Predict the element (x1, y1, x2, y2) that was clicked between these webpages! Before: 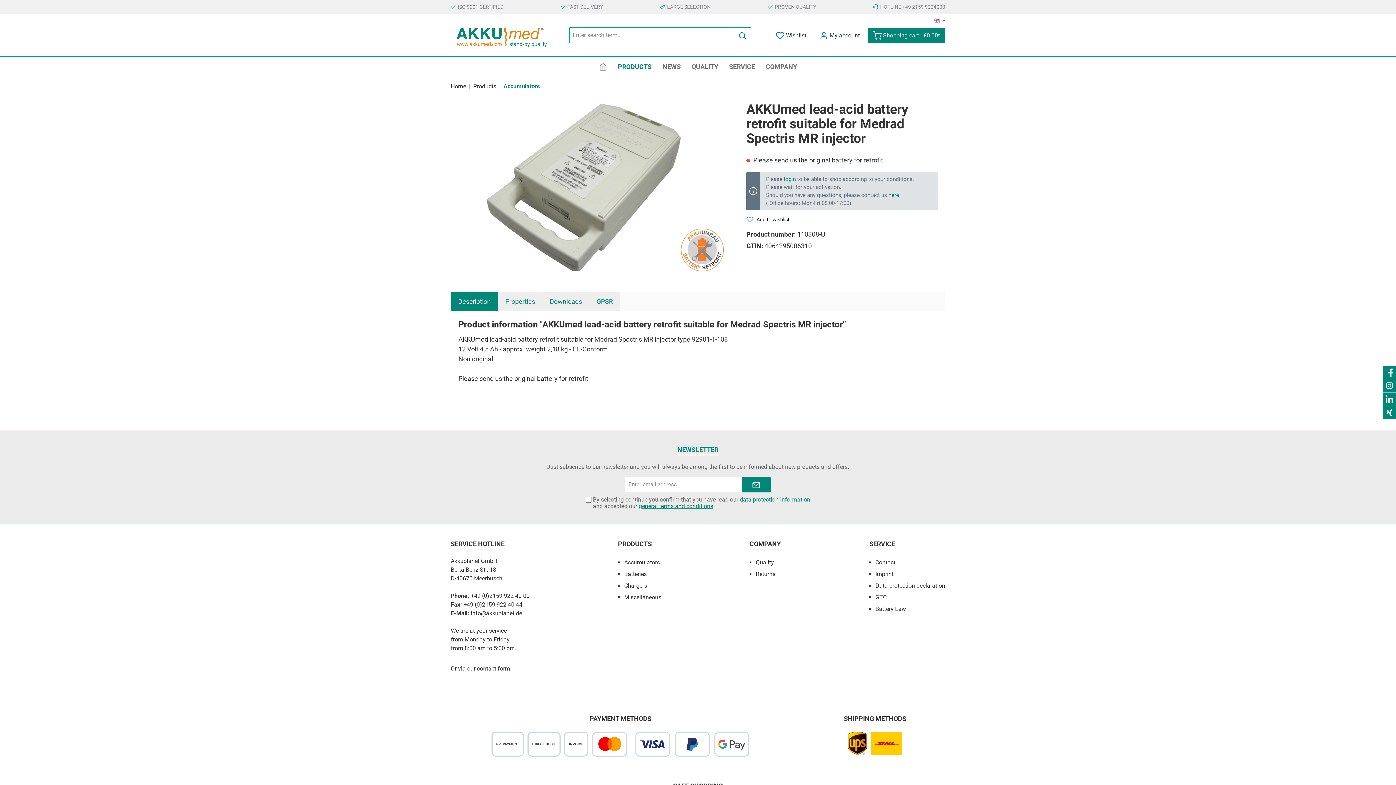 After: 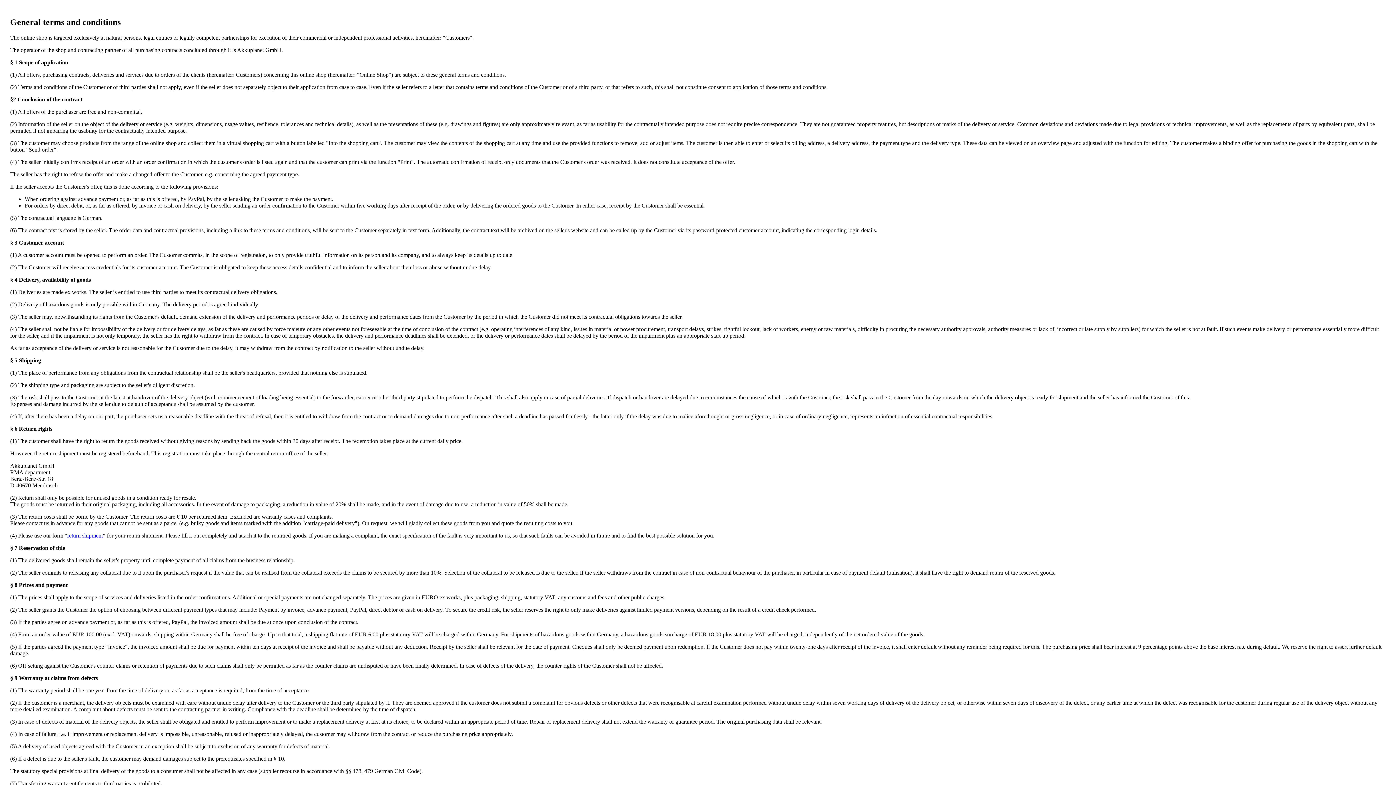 Action: bbox: (638, 502, 713, 509) label: general terms and conditions